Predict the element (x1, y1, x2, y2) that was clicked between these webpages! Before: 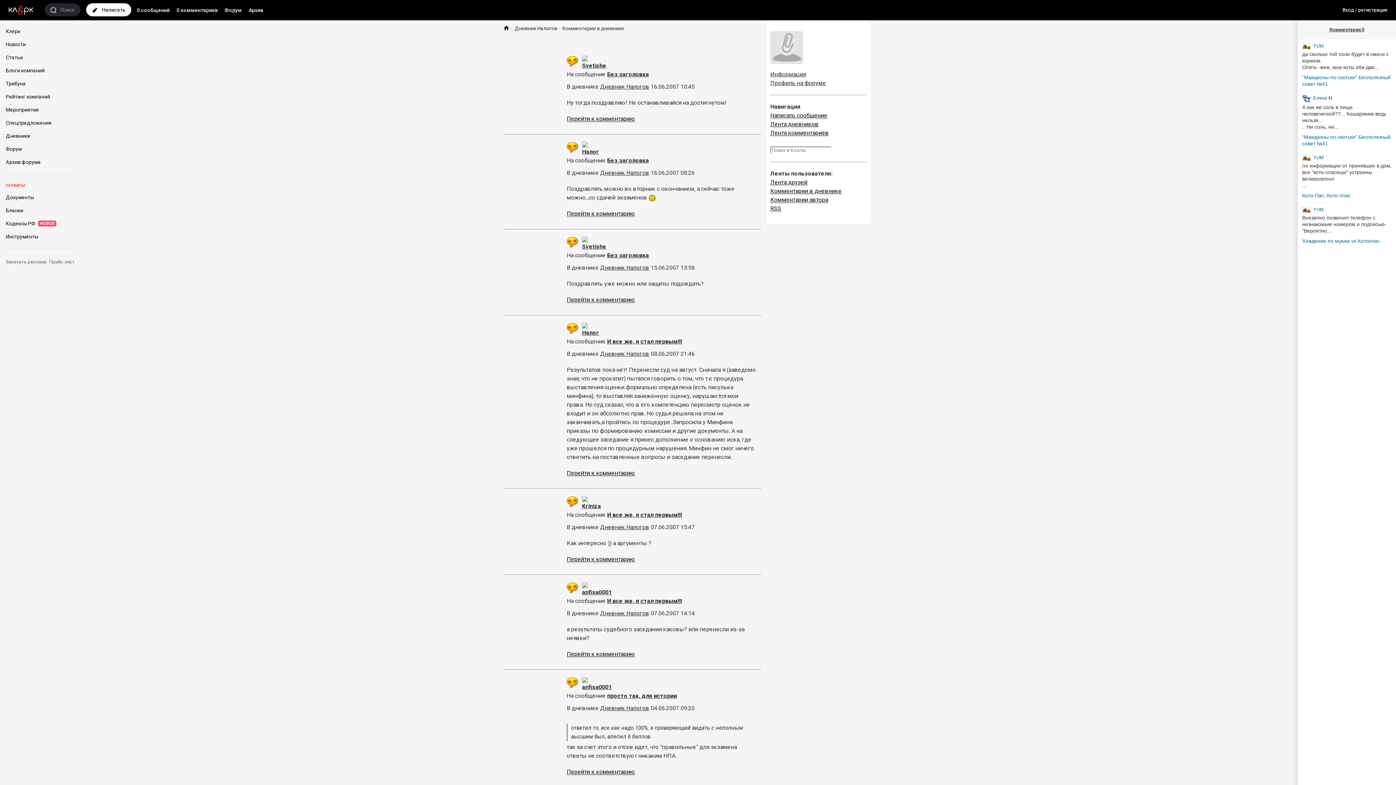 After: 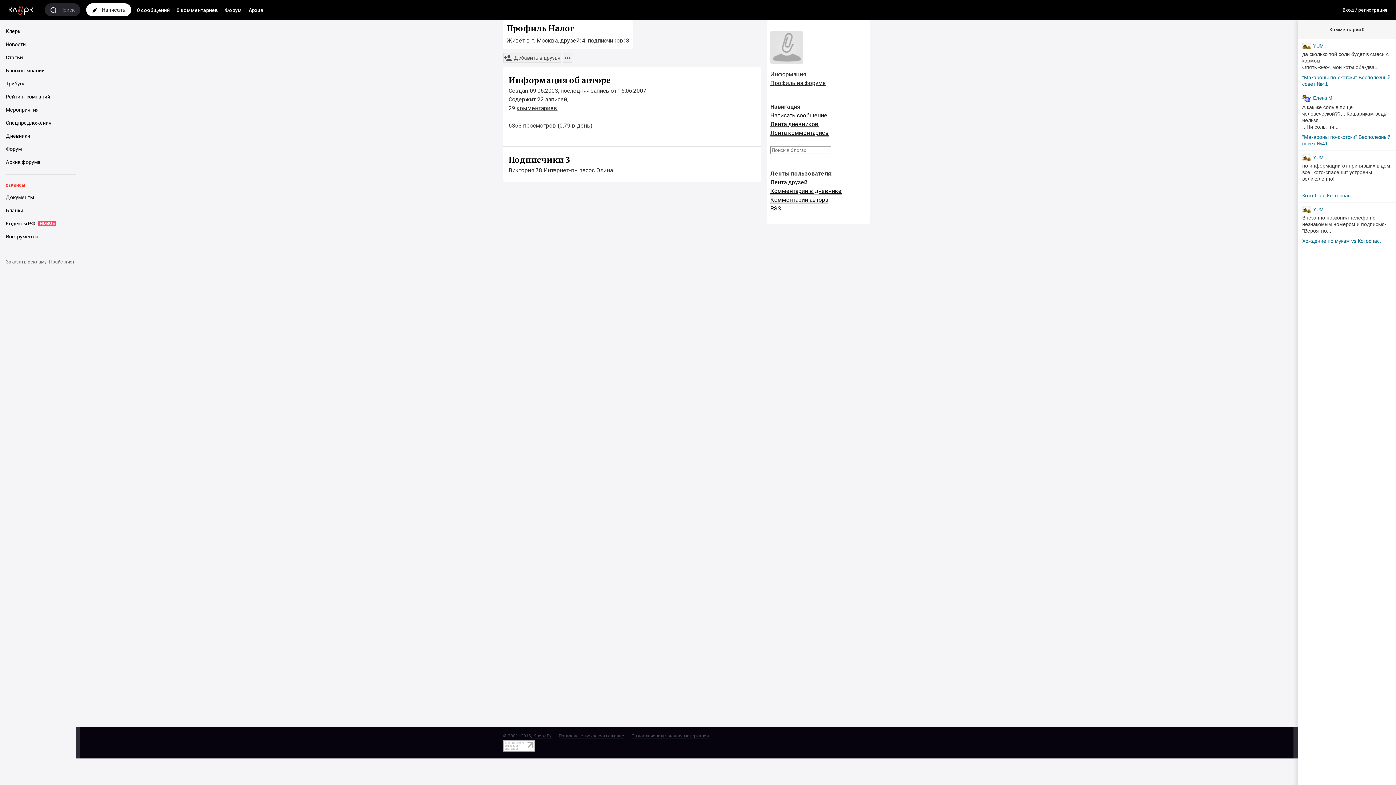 Action: label: Информация bbox: (770, 70, 806, 77)